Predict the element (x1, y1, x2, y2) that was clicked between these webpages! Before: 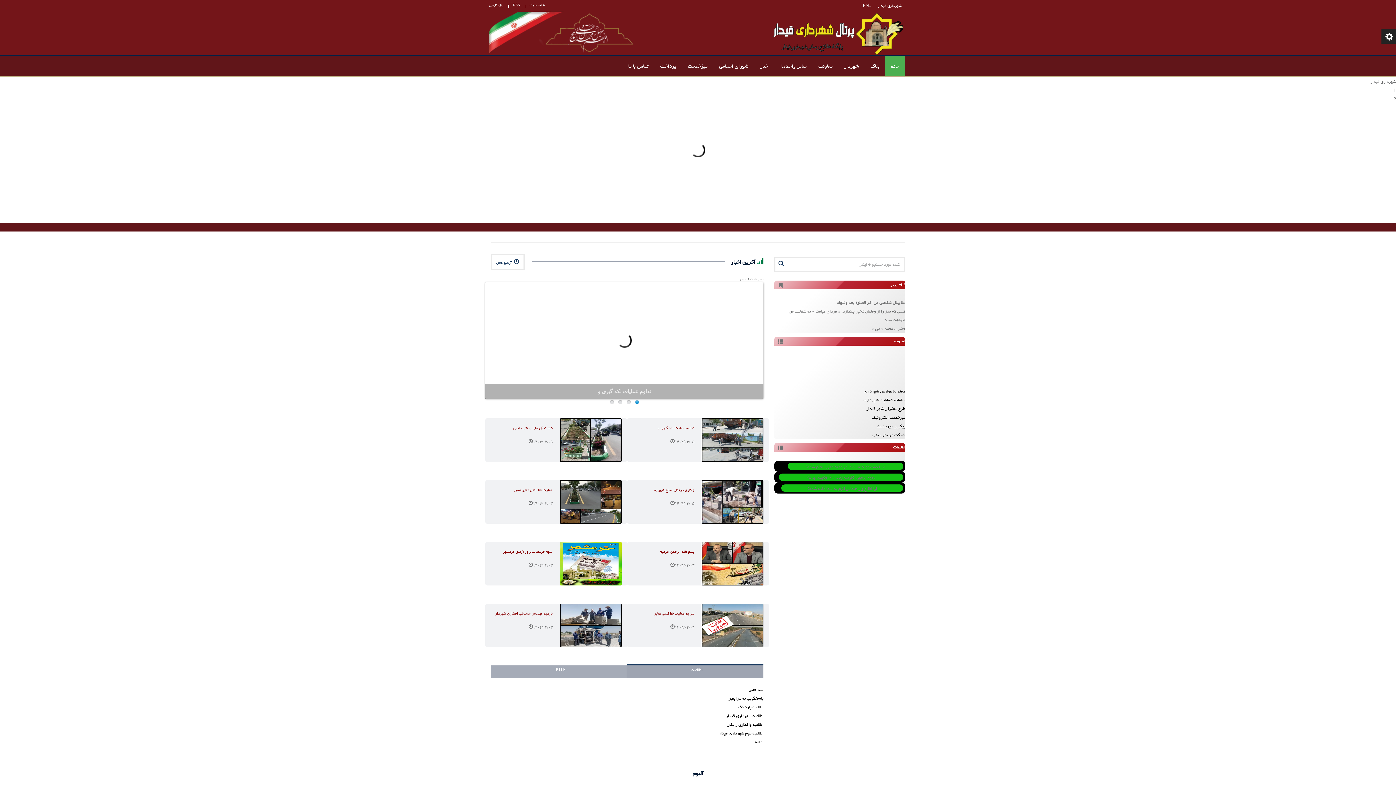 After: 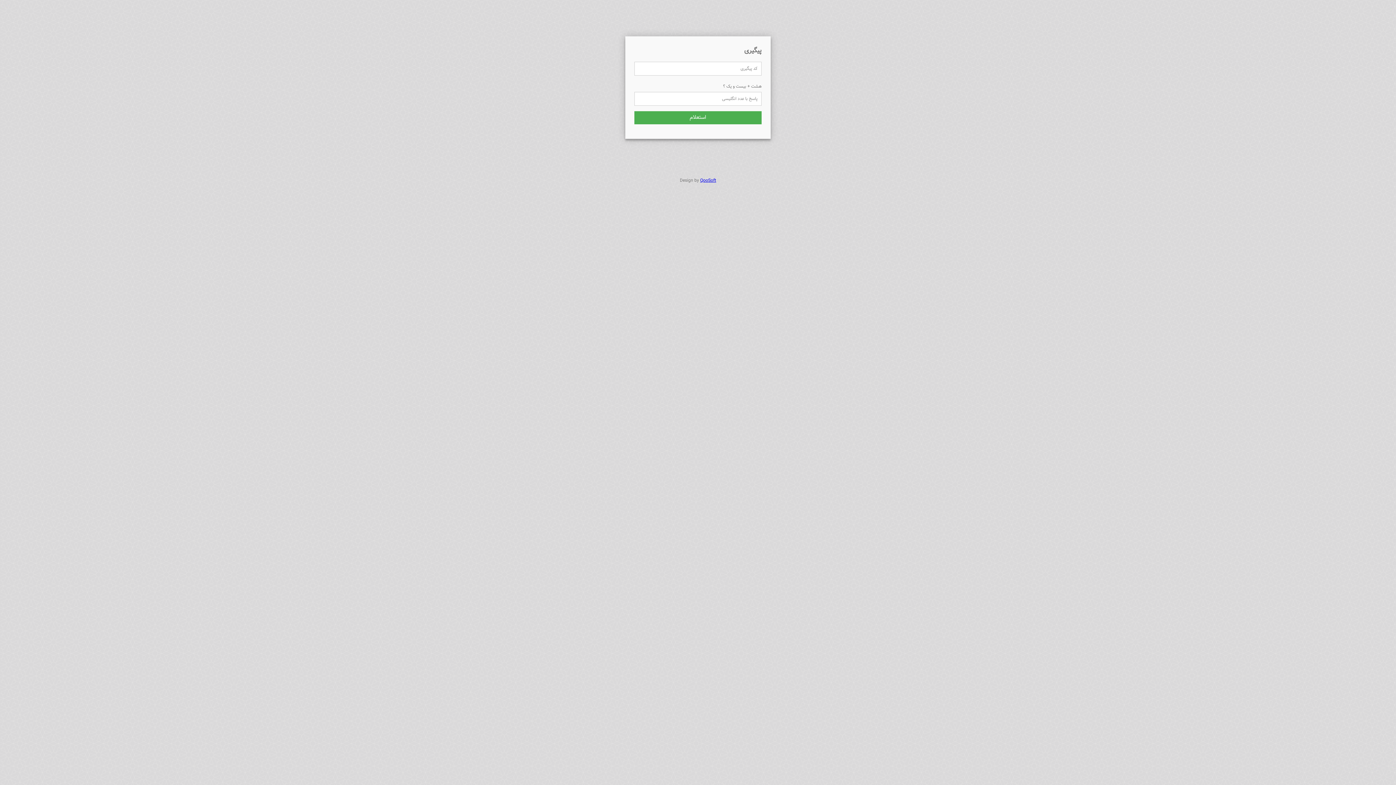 Action: label: پیگیری میزخدمت bbox: (877, 422, 905, 430)